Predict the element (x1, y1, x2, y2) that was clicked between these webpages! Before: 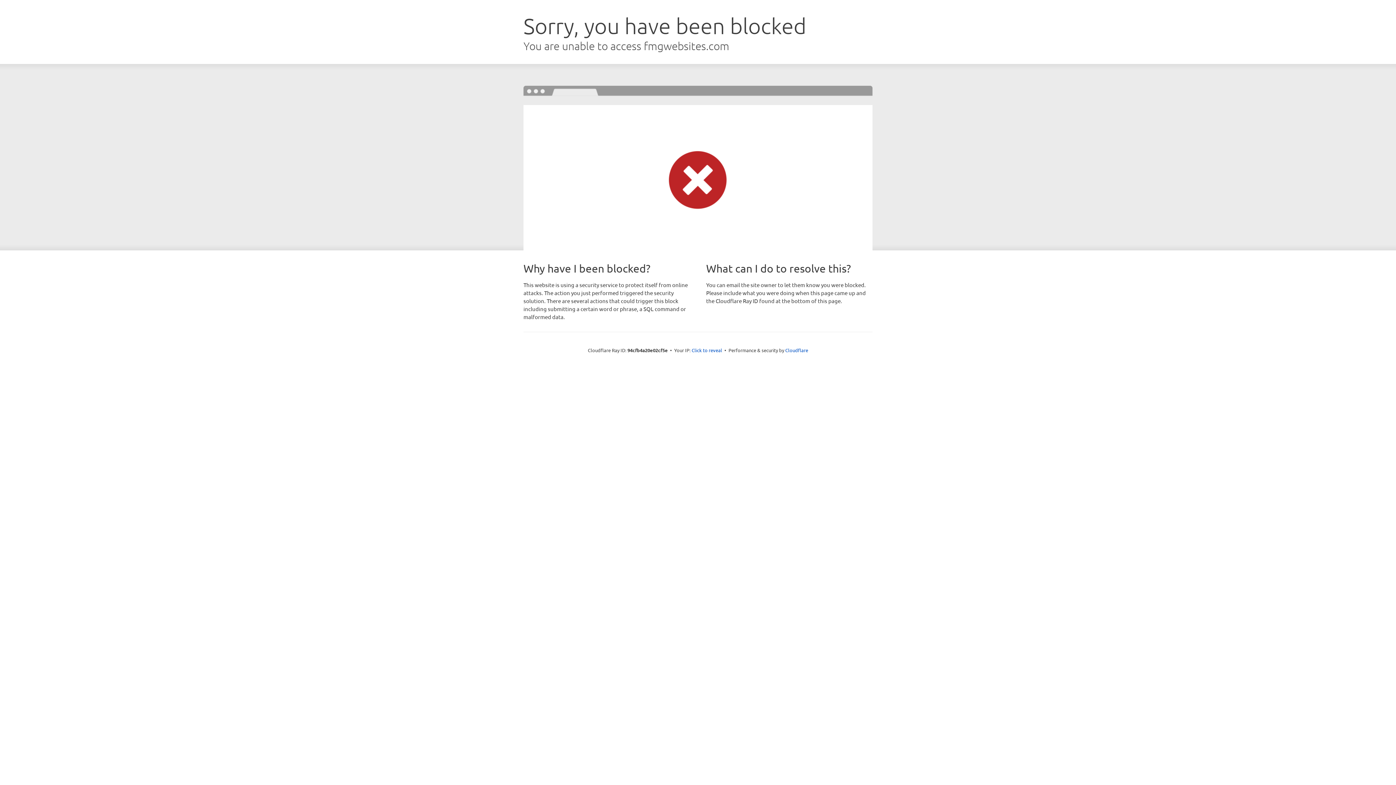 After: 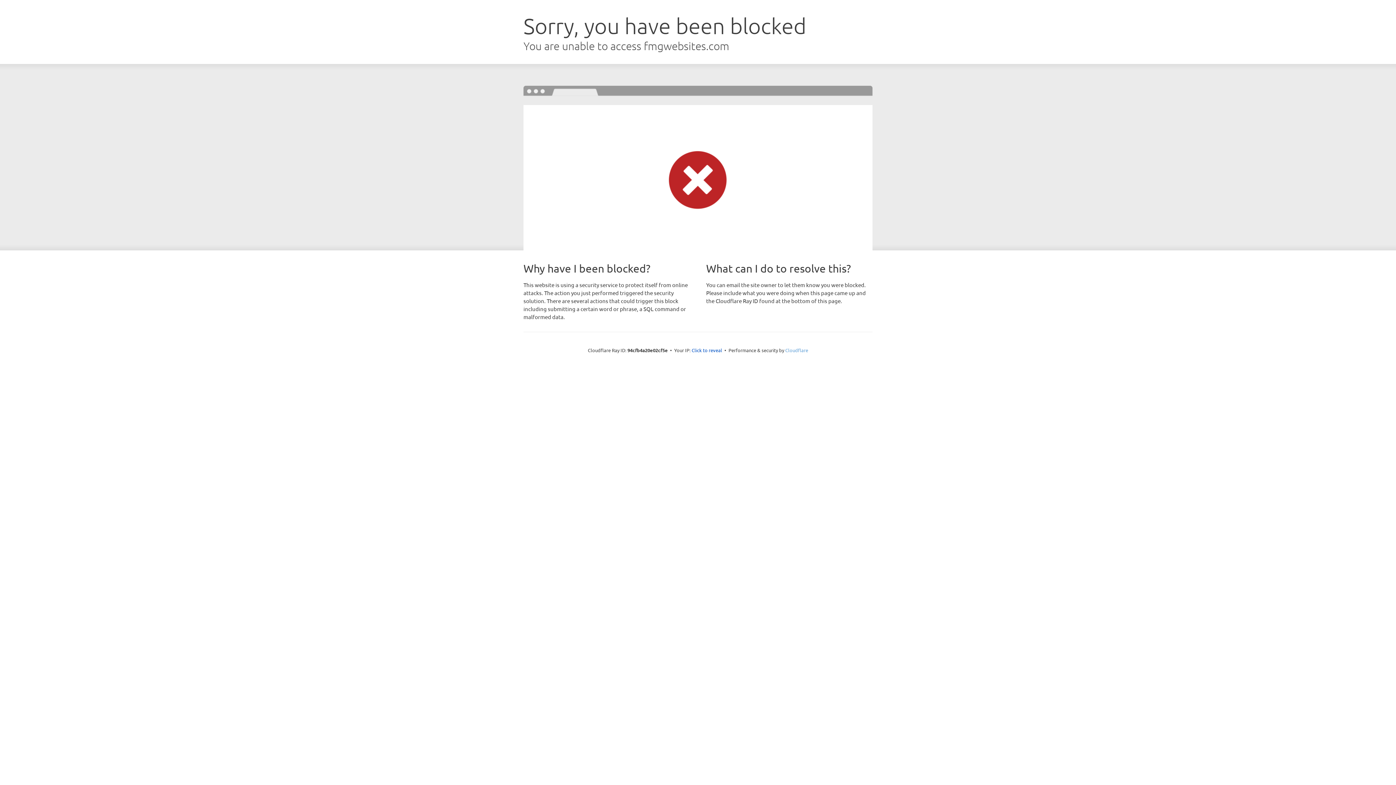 Action: label: Cloudflare bbox: (785, 347, 808, 353)